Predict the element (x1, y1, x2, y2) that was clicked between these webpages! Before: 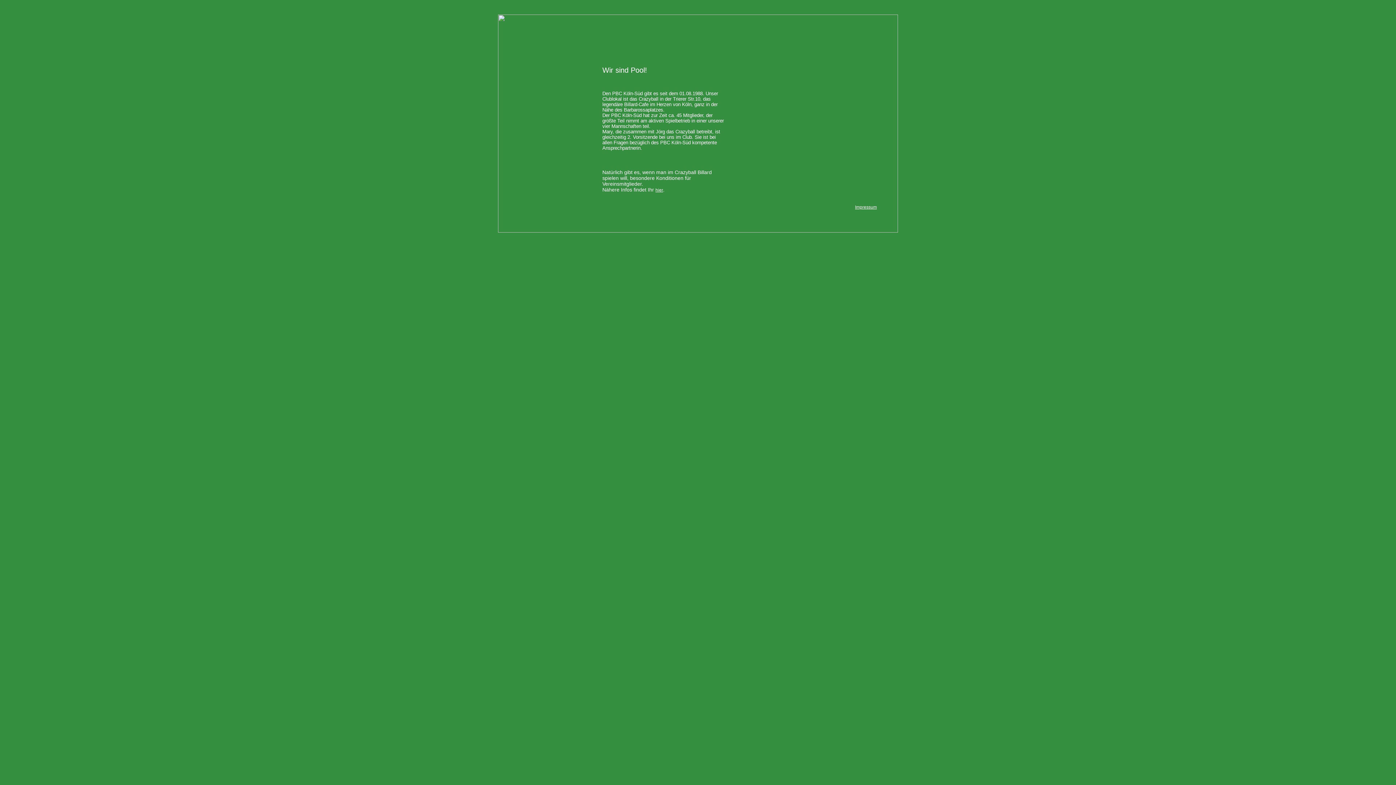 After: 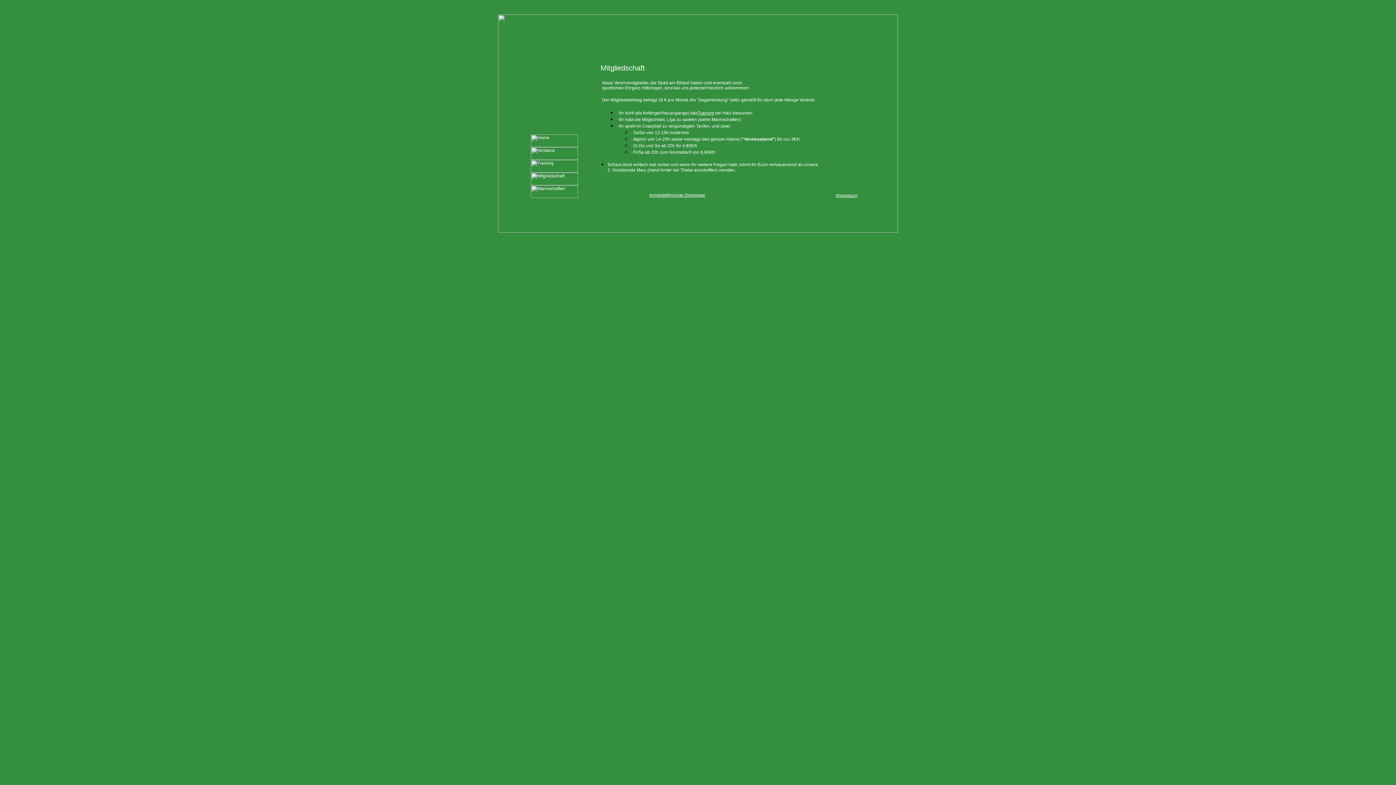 Action: label: hier bbox: (655, 187, 663, 192)